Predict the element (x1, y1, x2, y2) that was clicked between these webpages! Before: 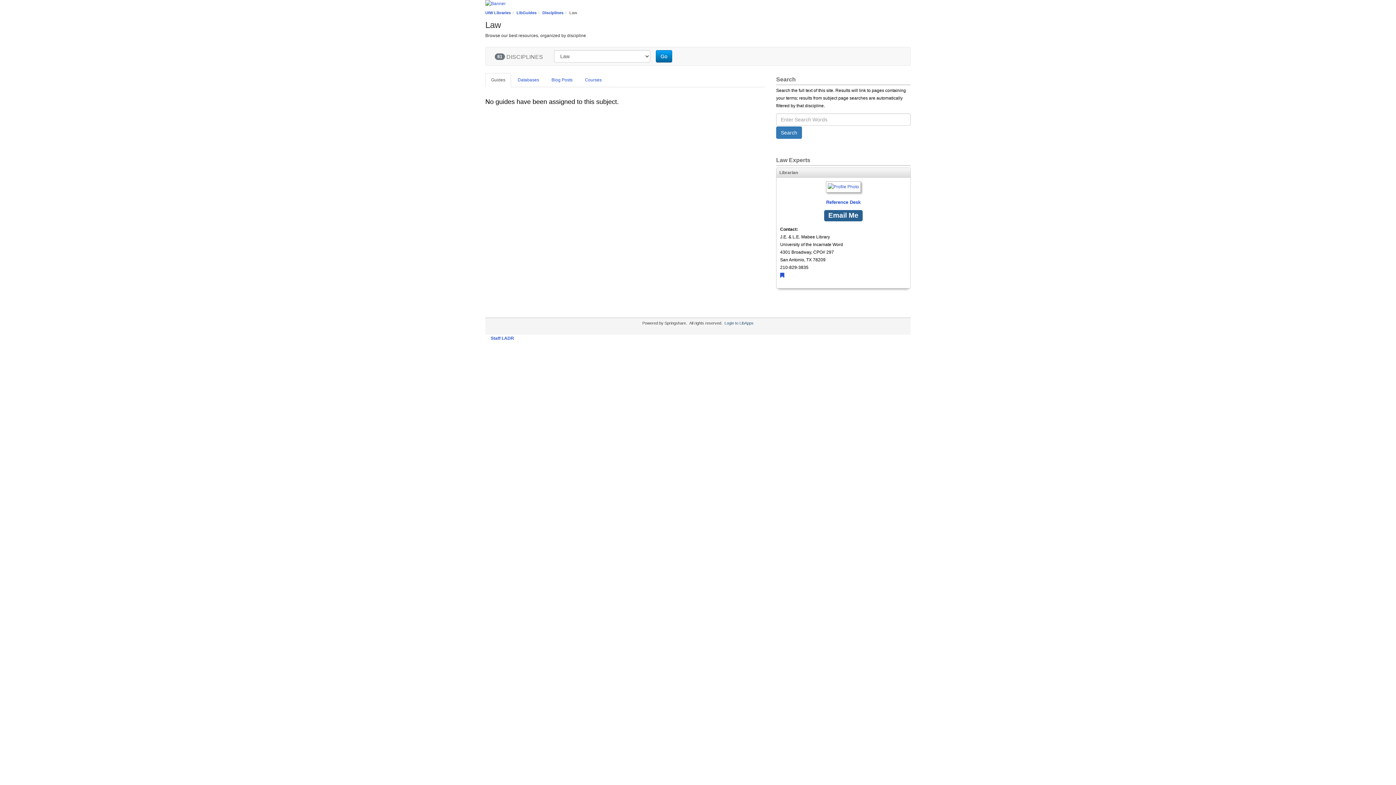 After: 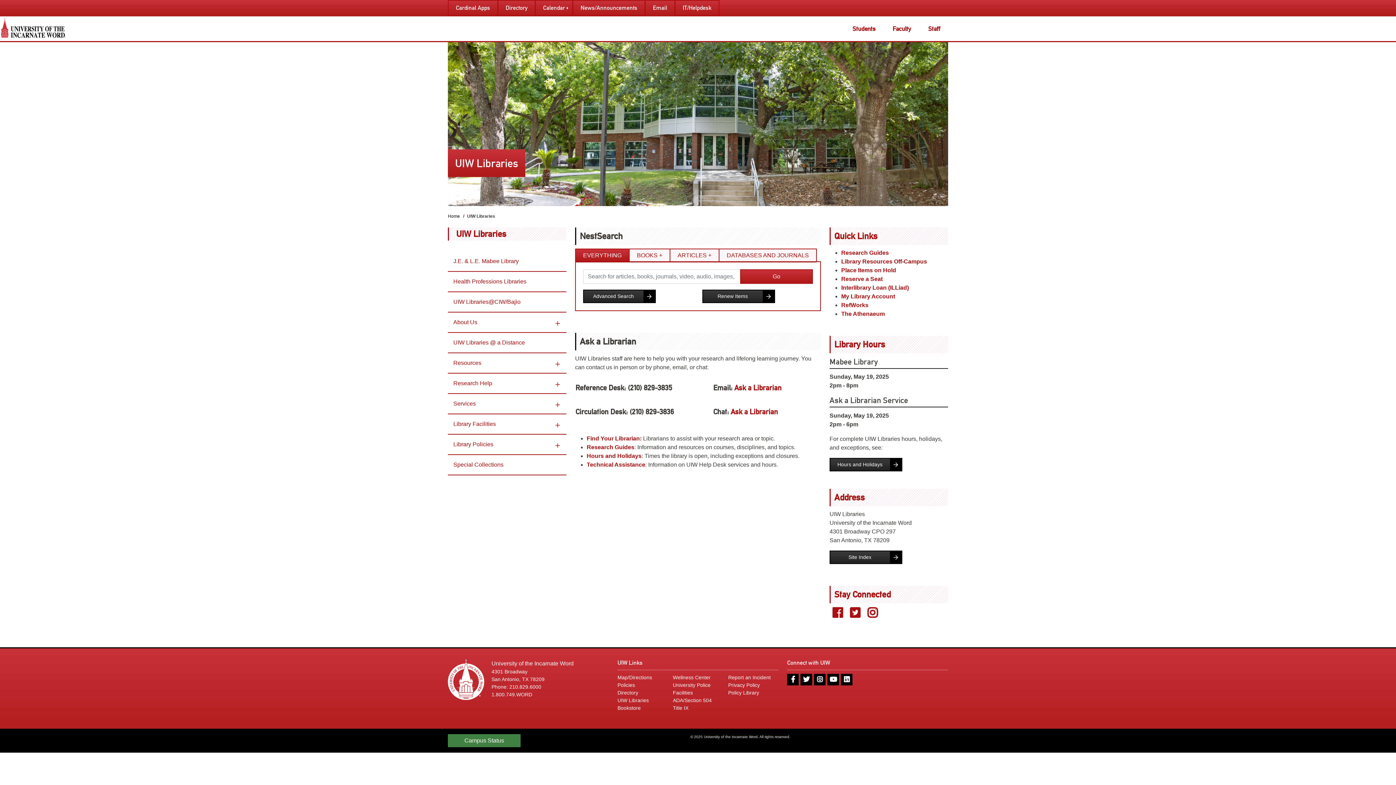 Action: bbox: (780, 272, 784, 277) label: Website